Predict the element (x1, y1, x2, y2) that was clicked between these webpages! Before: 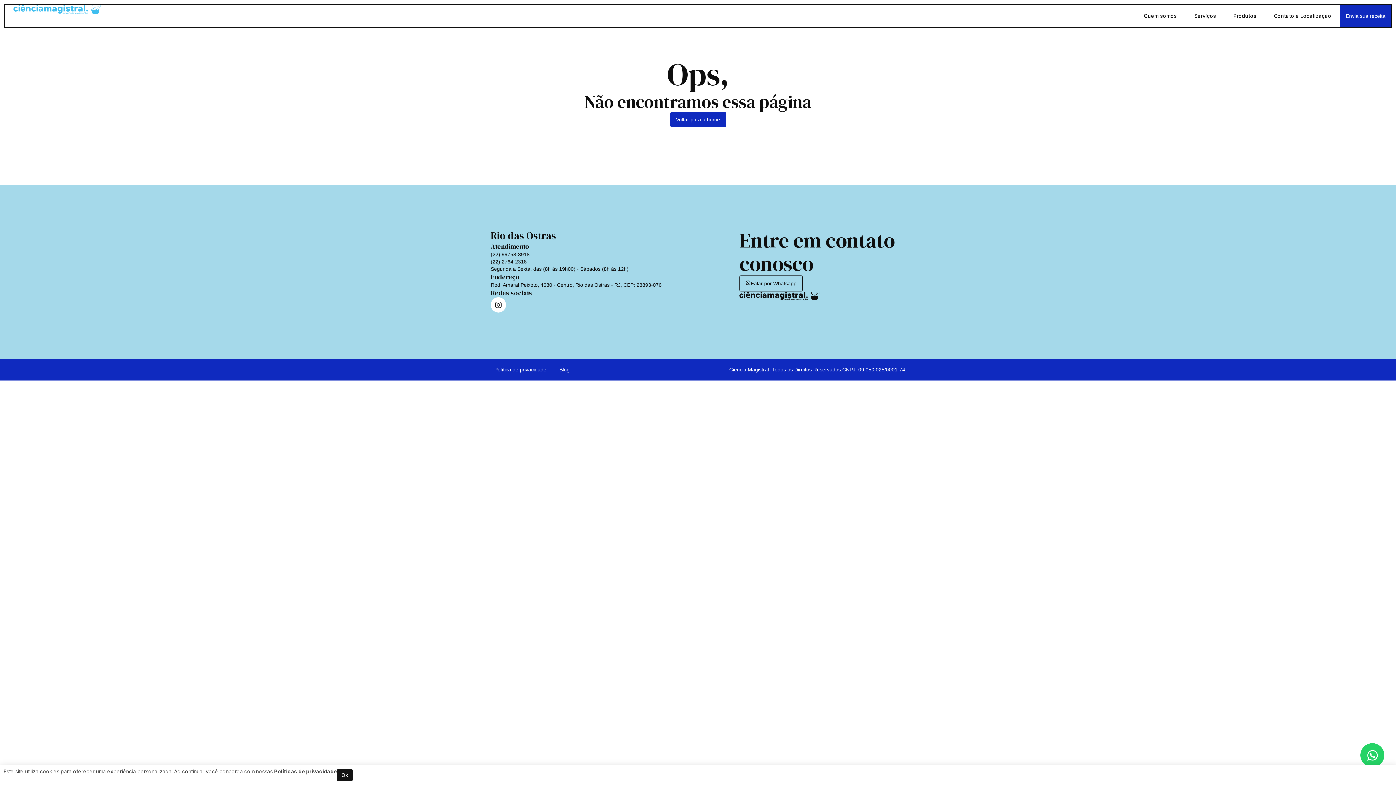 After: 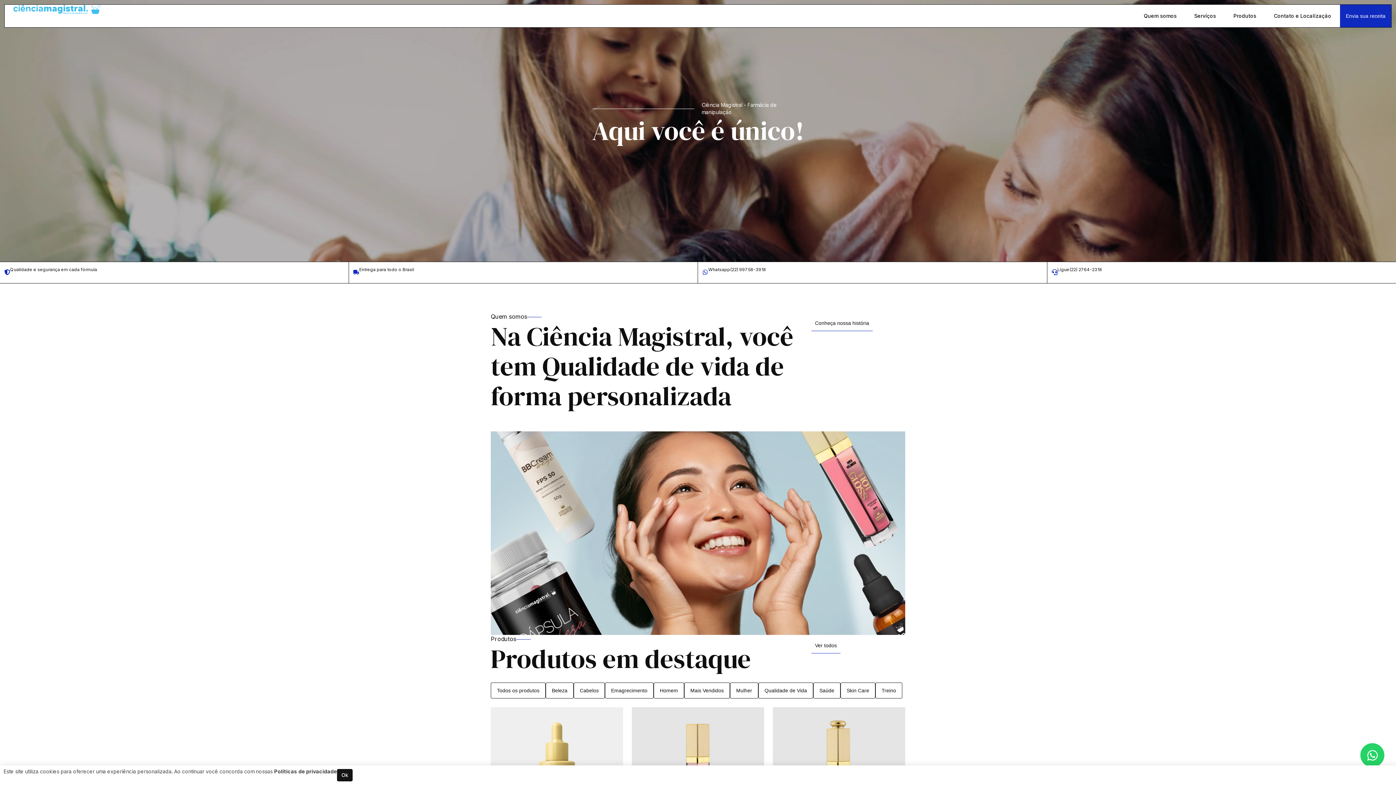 Action: bbox: (13, 4, 100, 14)